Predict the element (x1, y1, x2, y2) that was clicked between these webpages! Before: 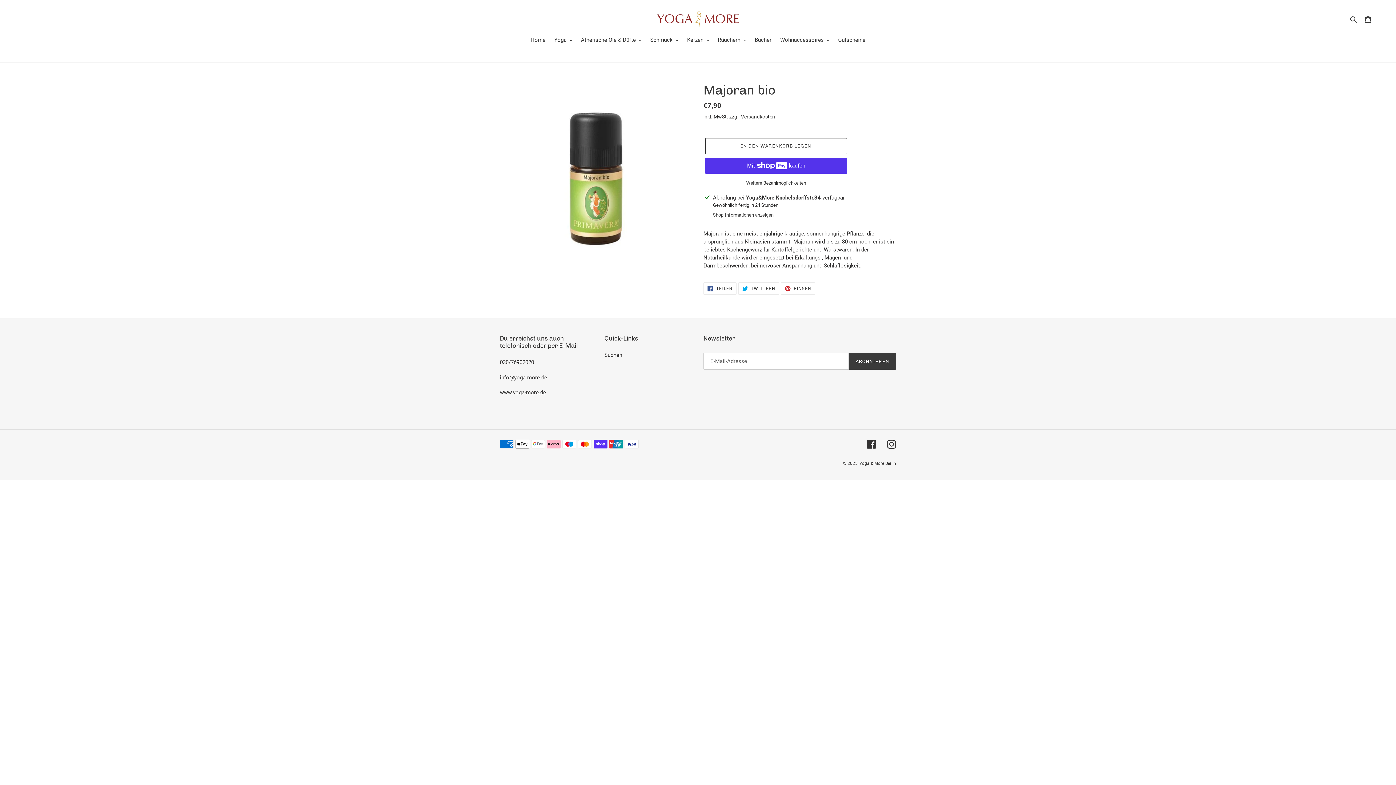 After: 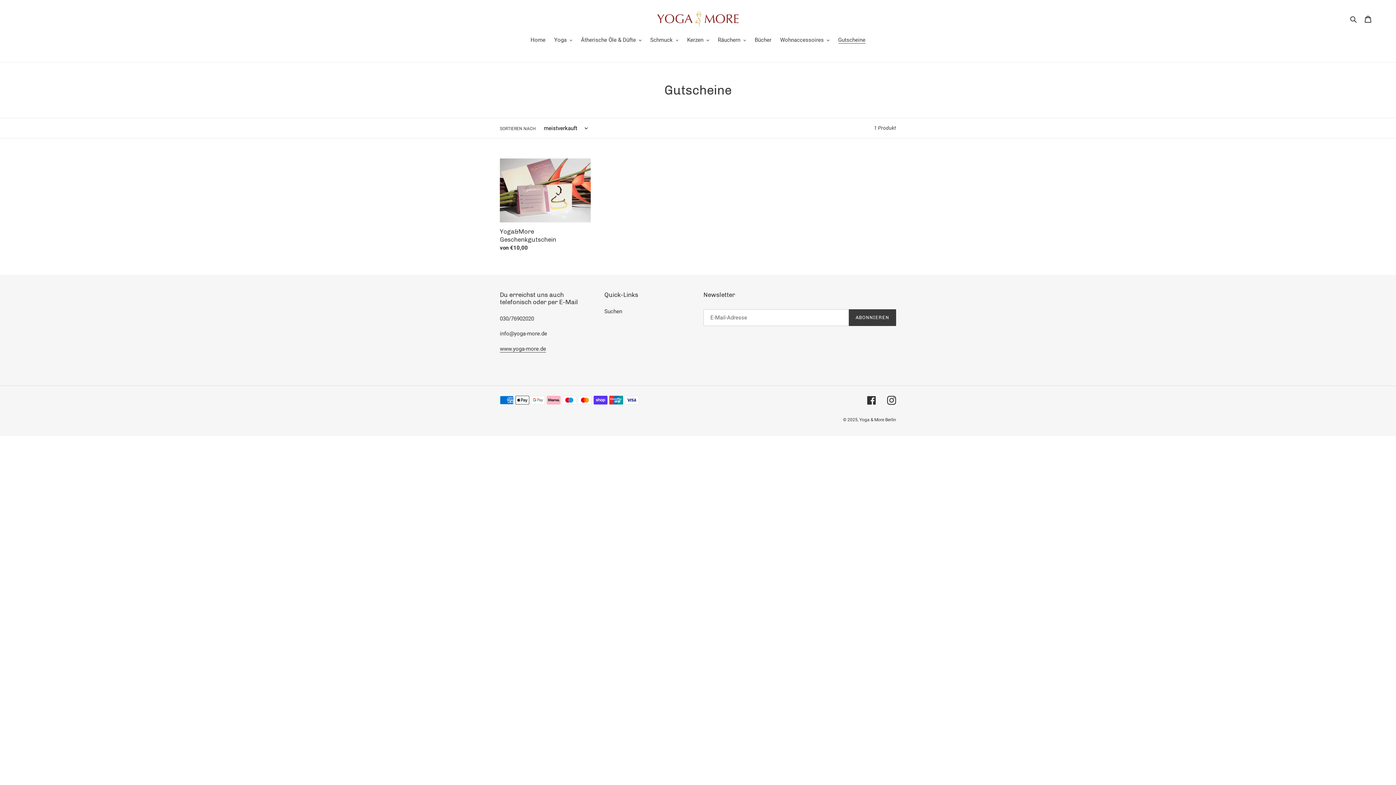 Action: label: Gutscheine bbox: (834, 36, 869, 45)